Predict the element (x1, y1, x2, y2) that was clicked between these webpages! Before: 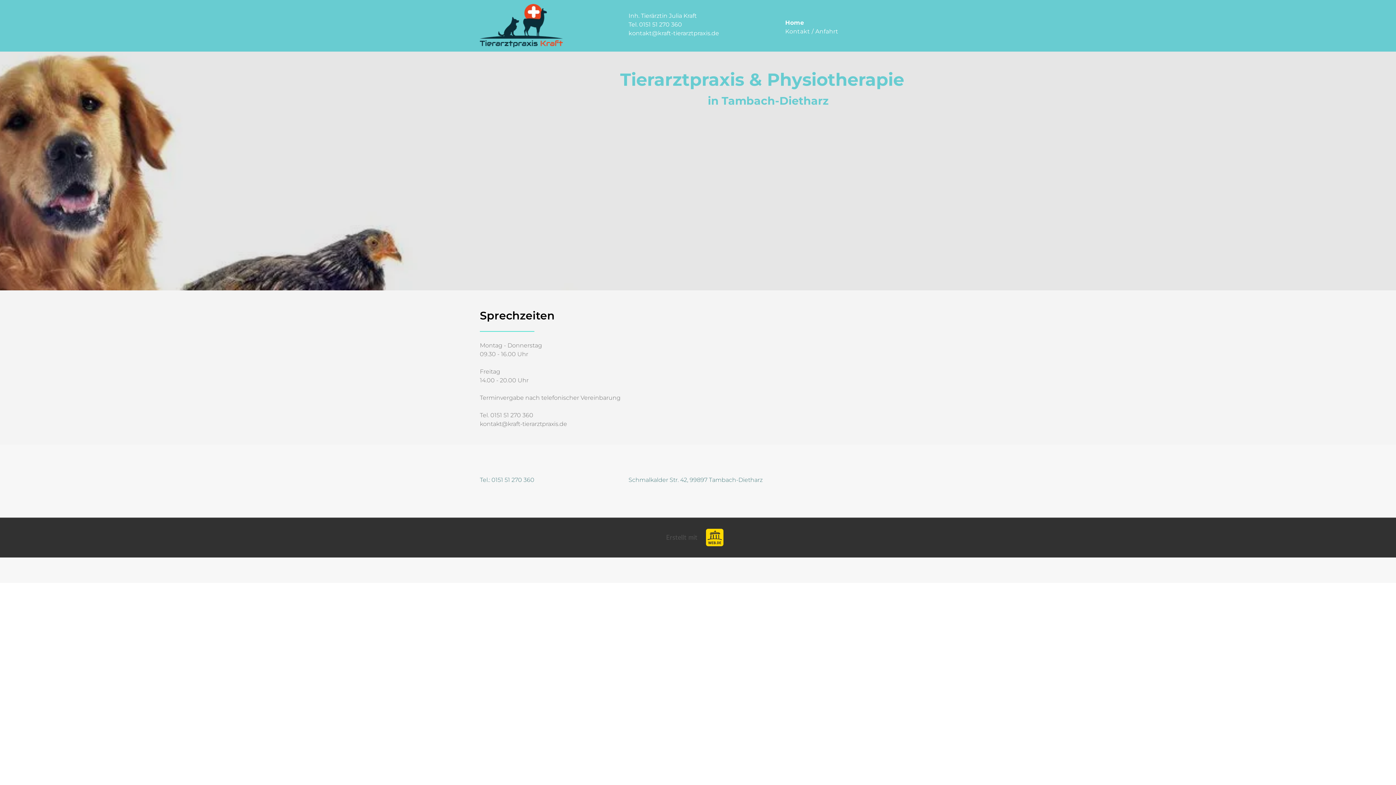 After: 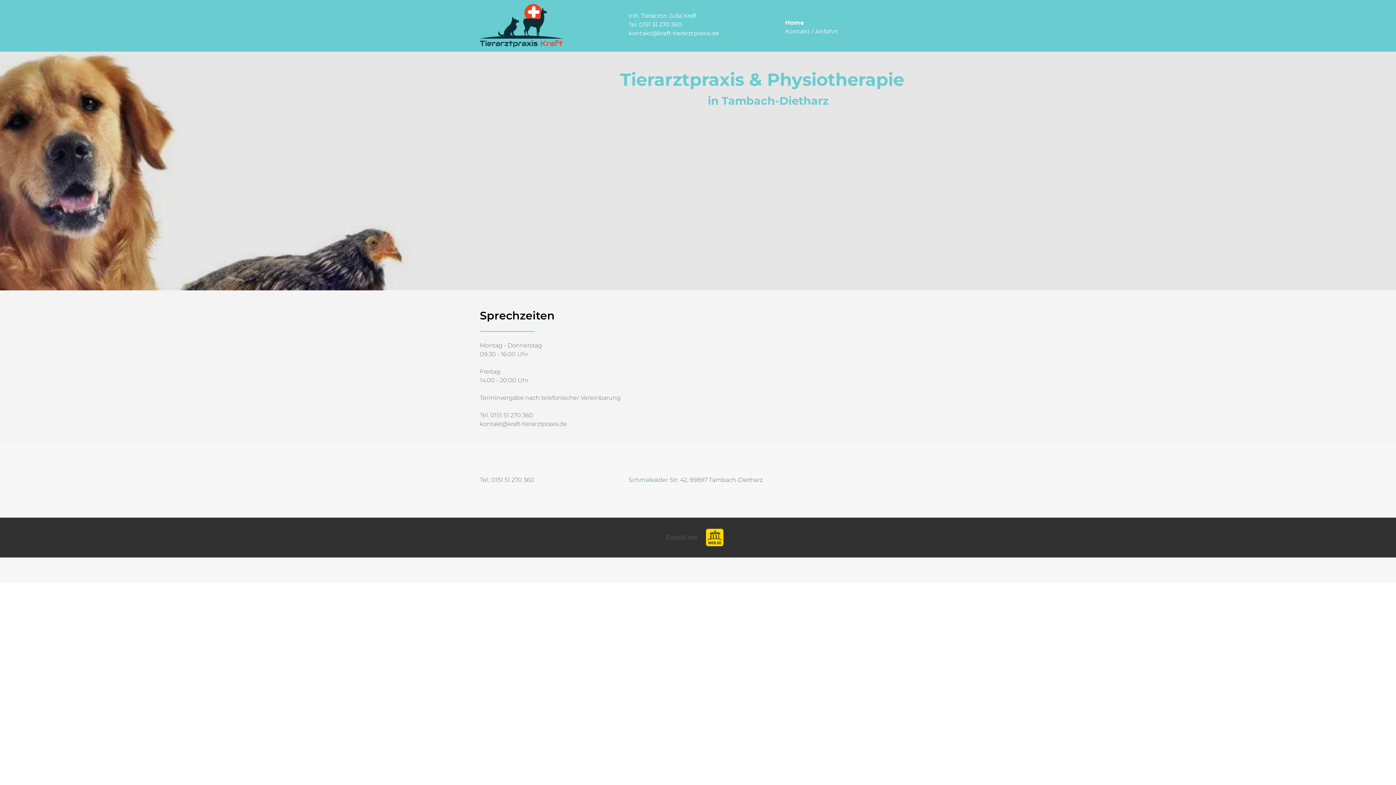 Action: bbox: (666, 533, 730, 541) label: Erstellt mit 